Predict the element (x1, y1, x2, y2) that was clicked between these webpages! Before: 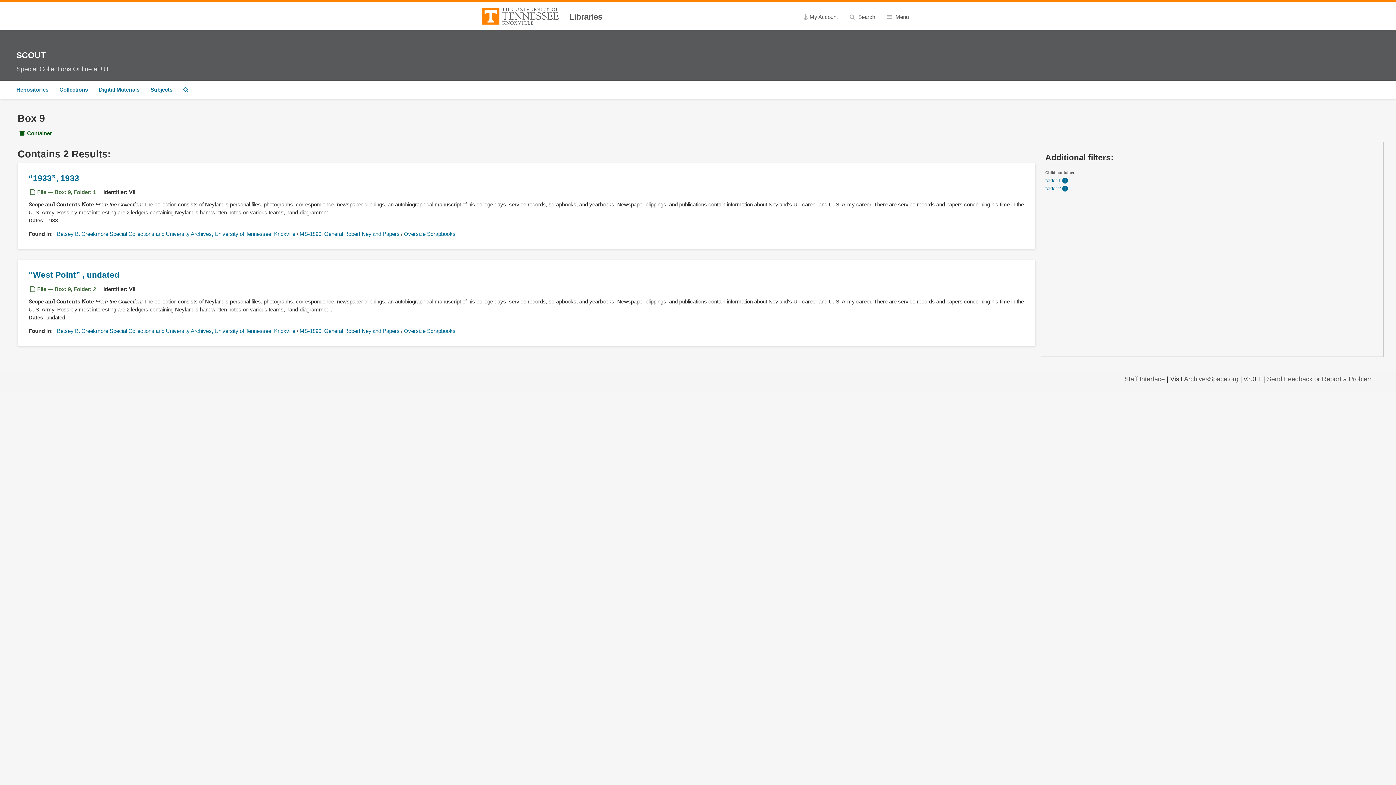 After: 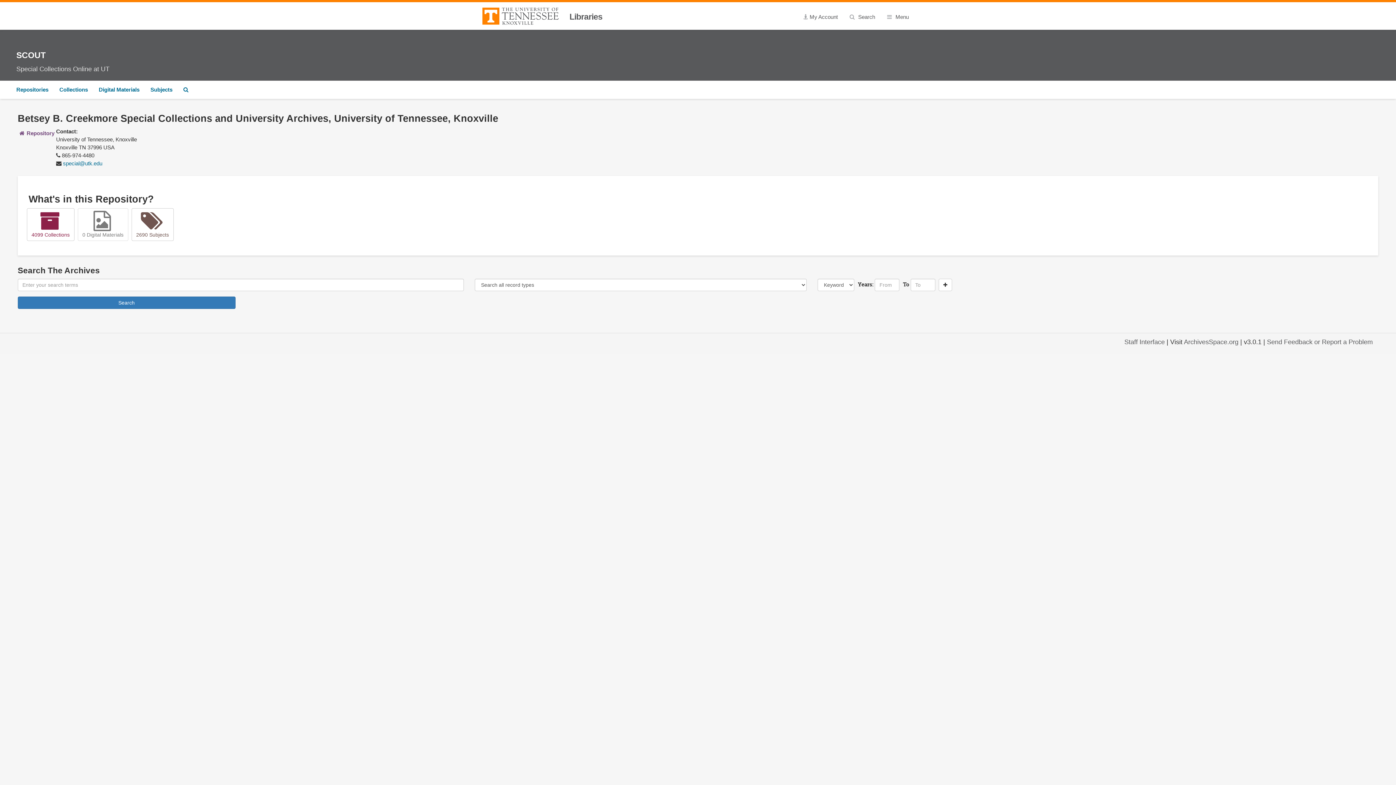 Action: label: Betsey B. Creekmore Special Collections and University Archives, University of Tennessee, Knoxville bbox: (56, 328, 295, 334)